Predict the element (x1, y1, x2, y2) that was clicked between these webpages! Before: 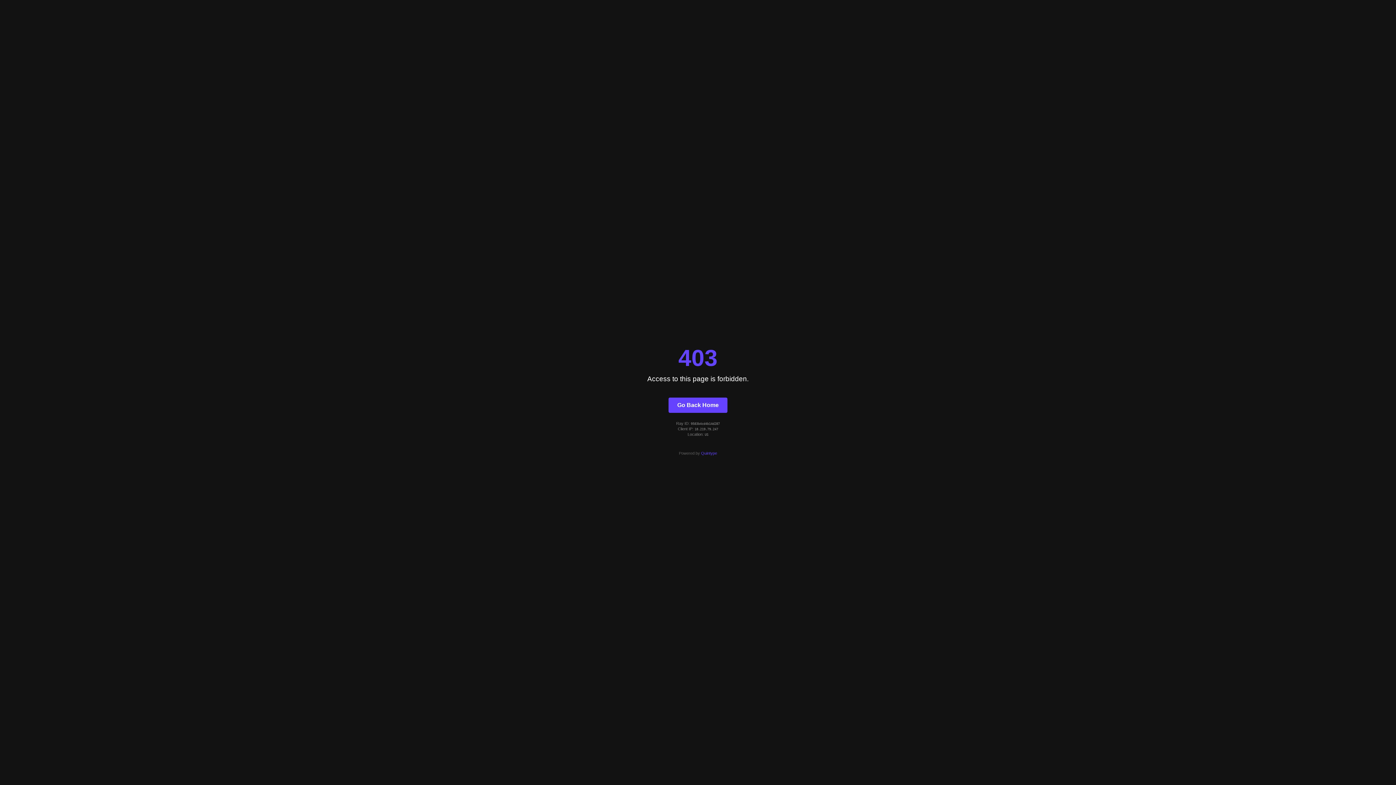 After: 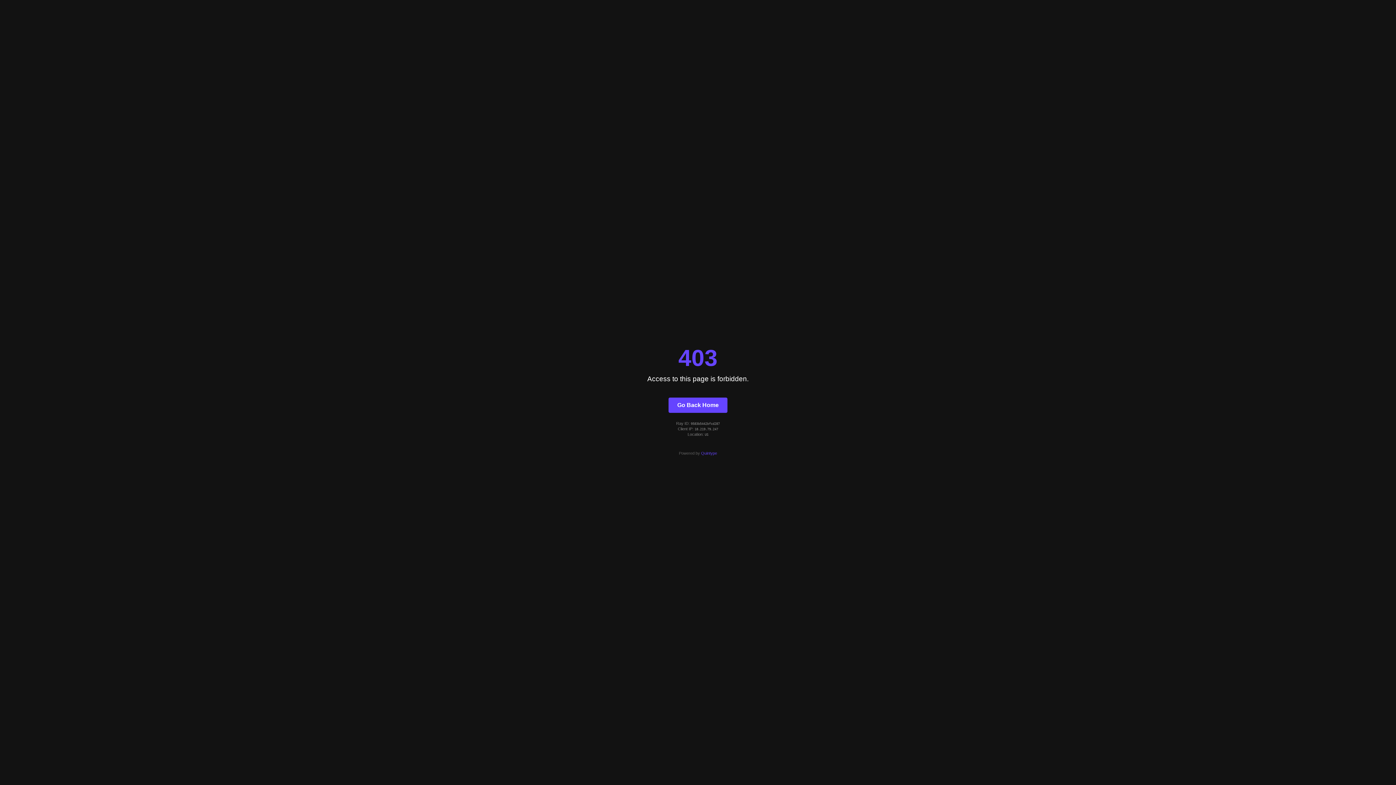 Action: label: Go Back Home bbox: (668, 397, 727, 412)